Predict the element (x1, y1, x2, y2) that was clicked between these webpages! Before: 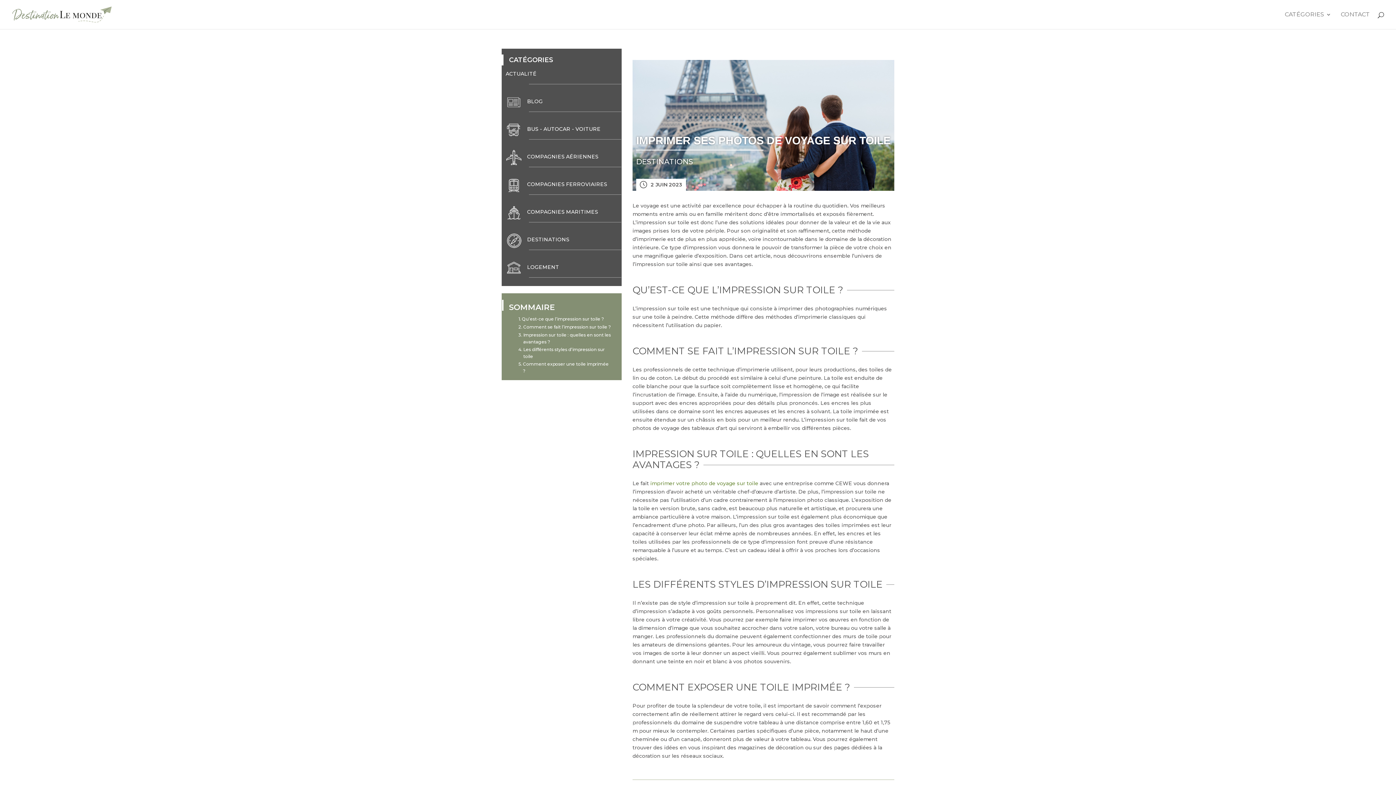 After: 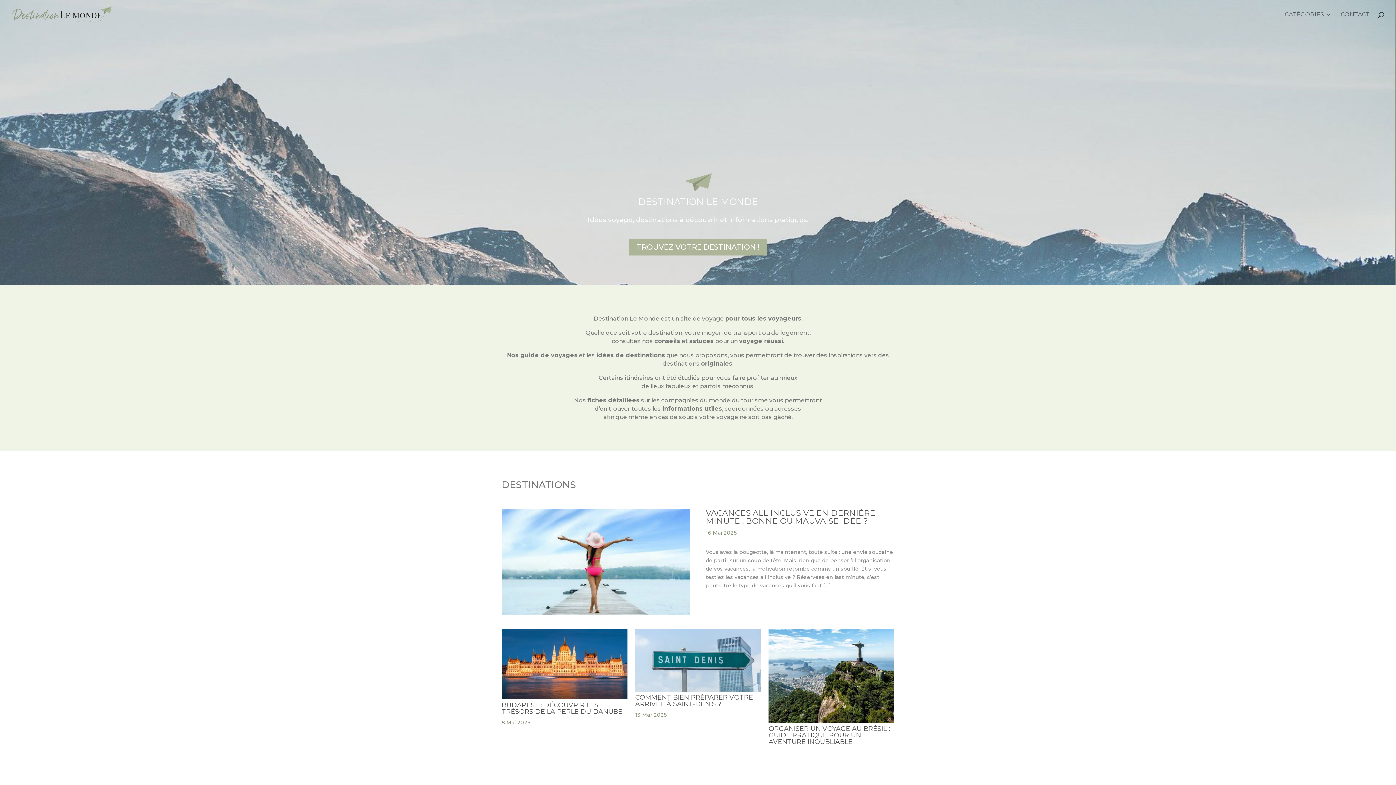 Action: bbox: (12, 10, 111, 17)